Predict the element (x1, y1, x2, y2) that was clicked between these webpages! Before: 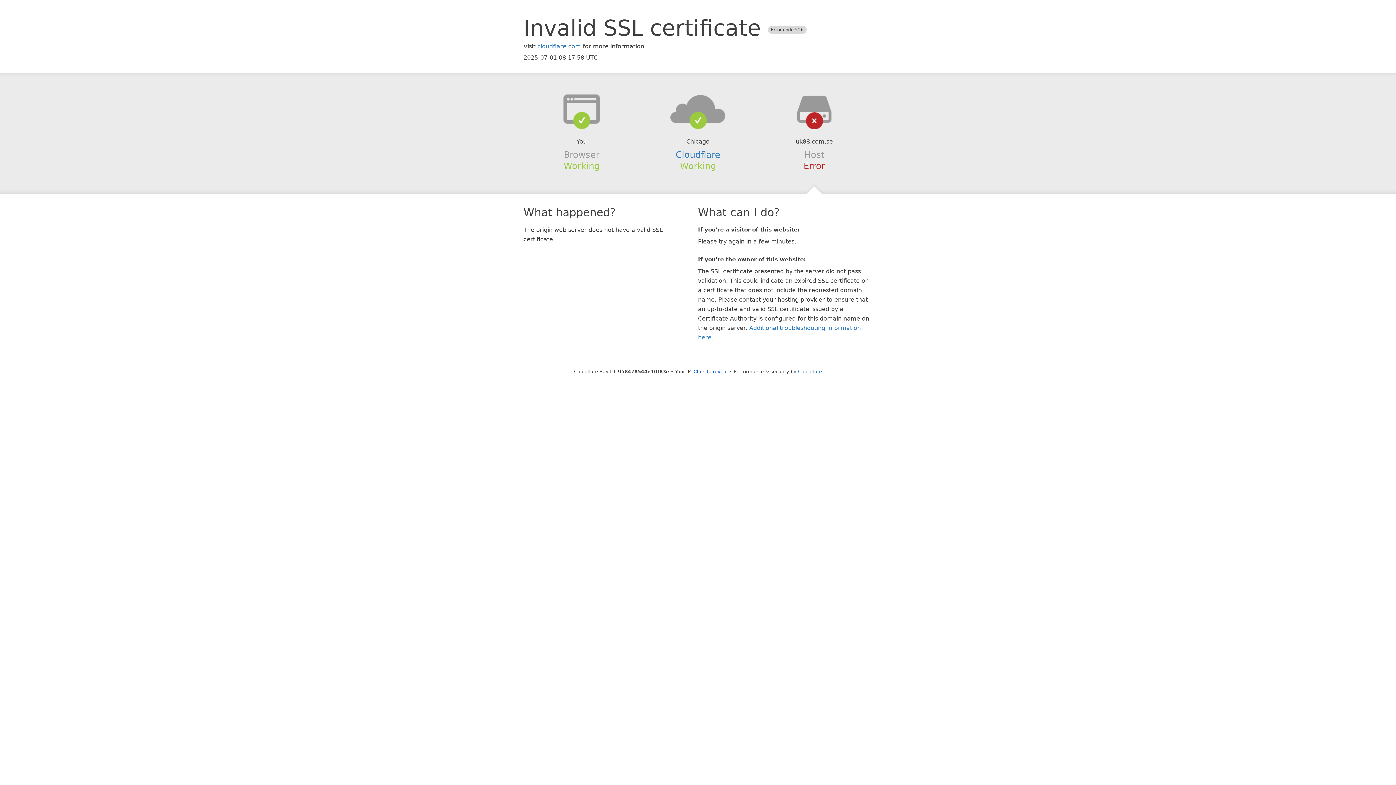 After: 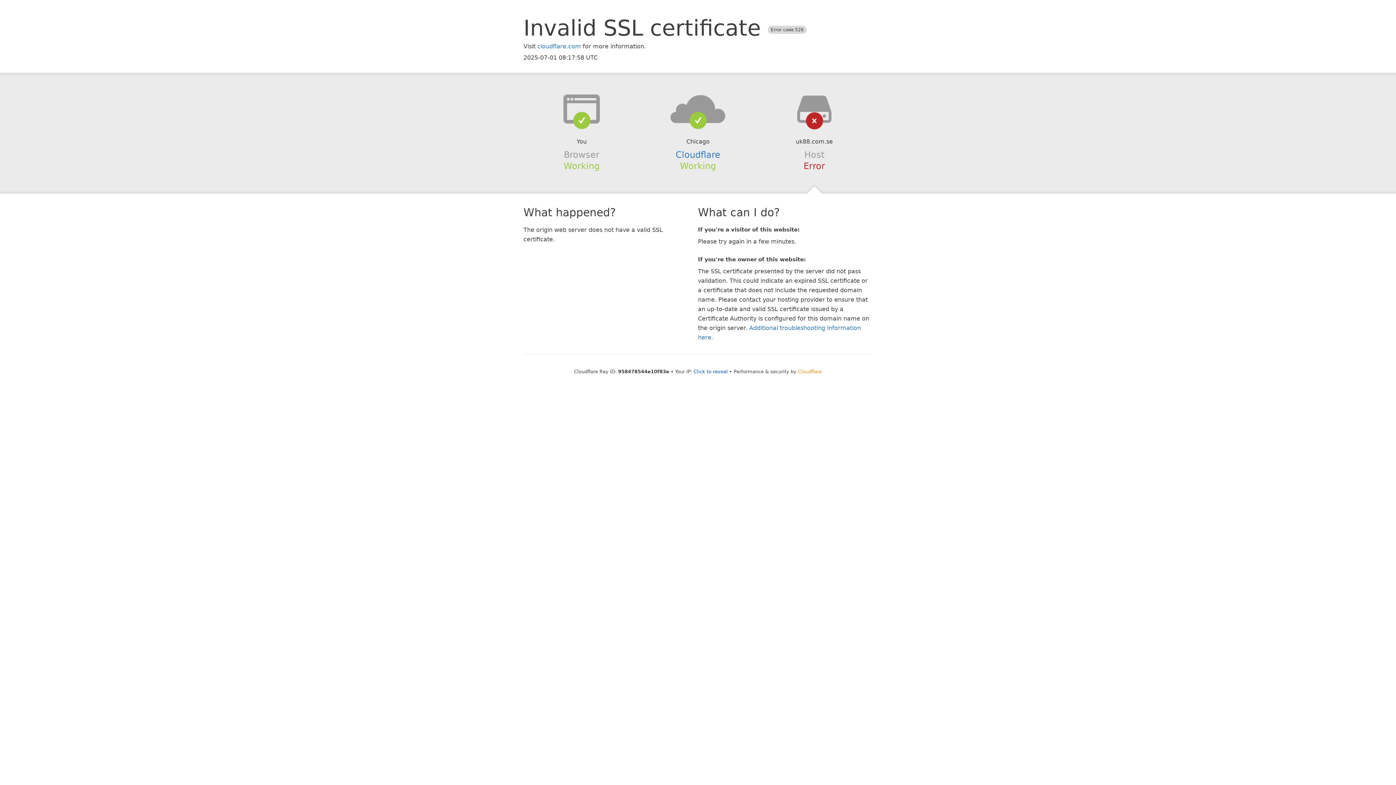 Action: label: Cloudflare bbox: (798, 368, 822, 374)